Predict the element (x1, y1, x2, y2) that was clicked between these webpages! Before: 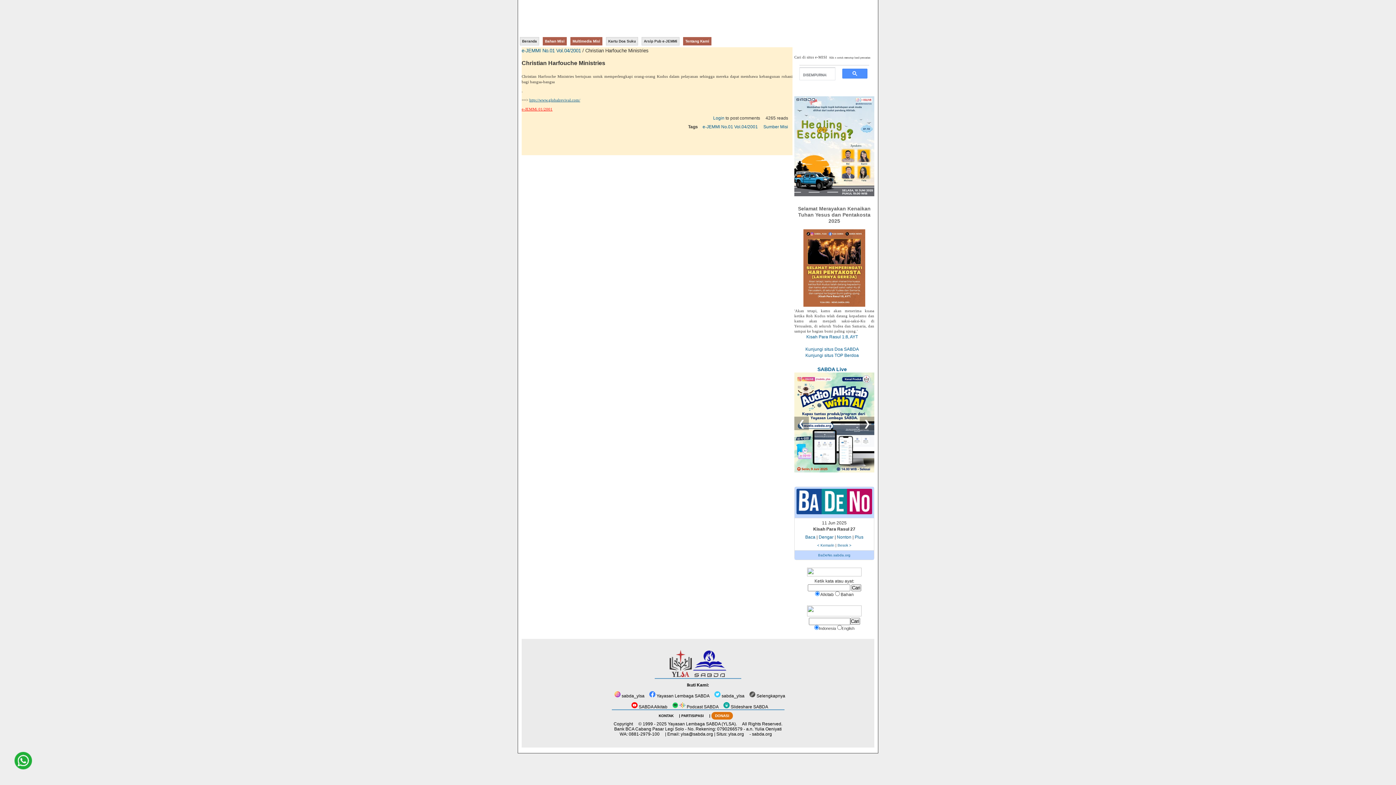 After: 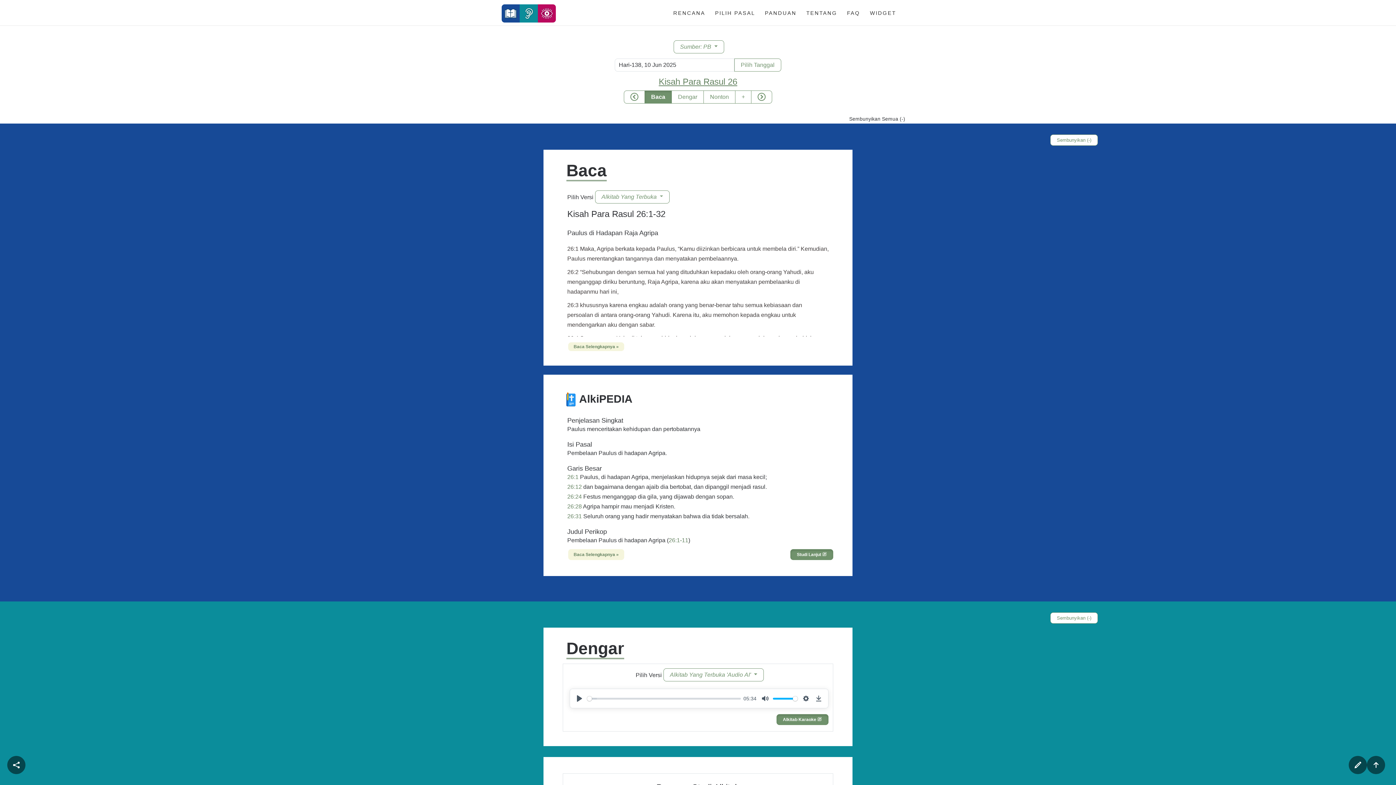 Action: bbox: (817, 543, 834, 547) label: < Kemarin